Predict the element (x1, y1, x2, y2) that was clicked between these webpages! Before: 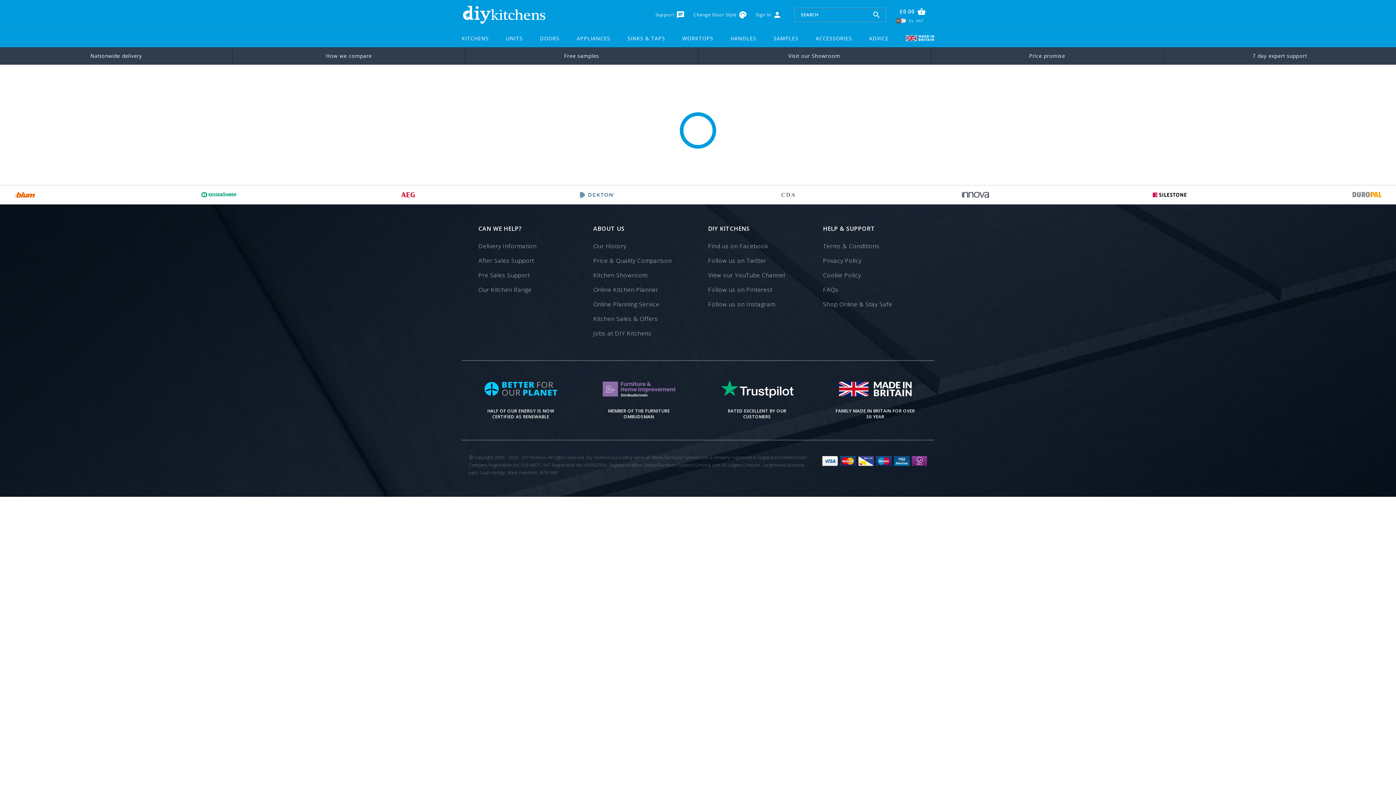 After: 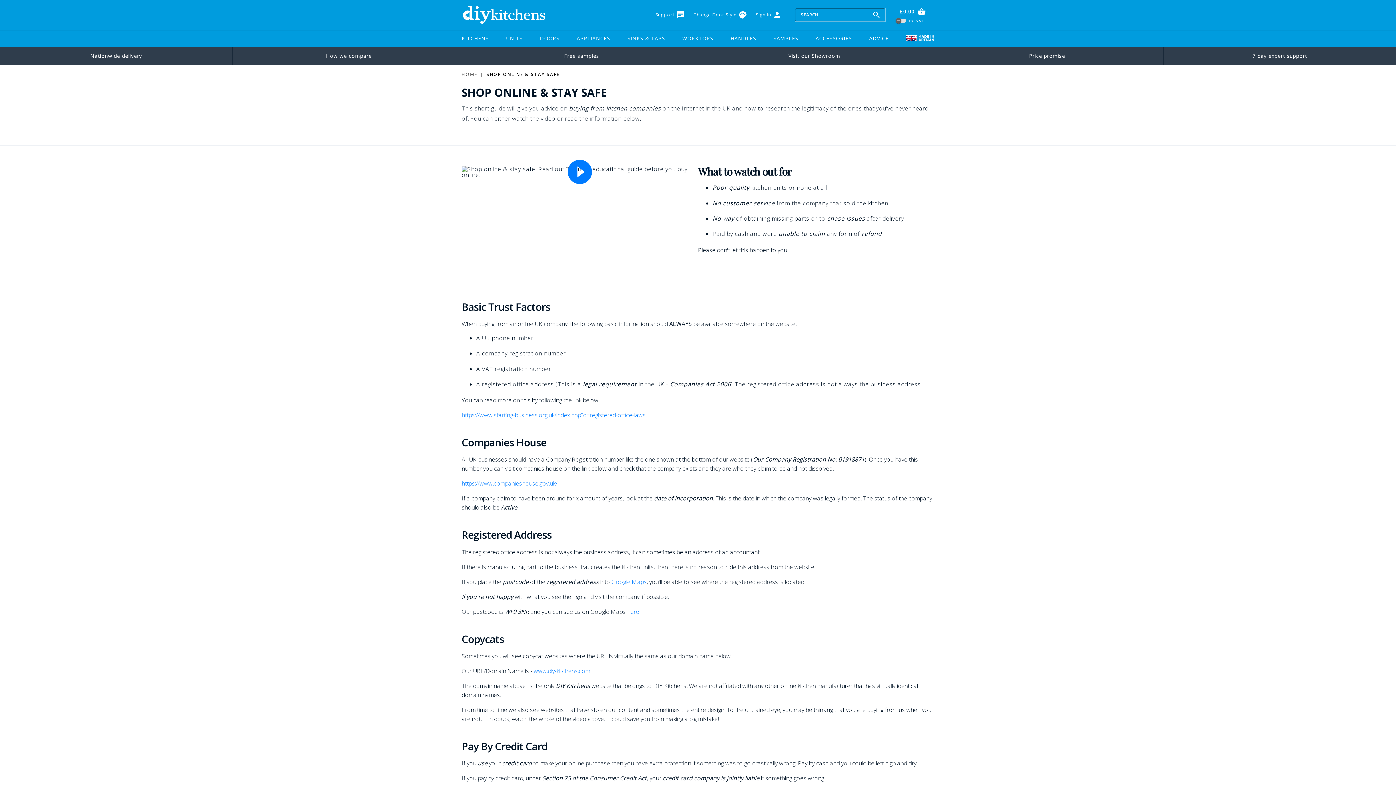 Action: label: Shop Online & Stay Safe bbox: (823, 298, 917, 310)